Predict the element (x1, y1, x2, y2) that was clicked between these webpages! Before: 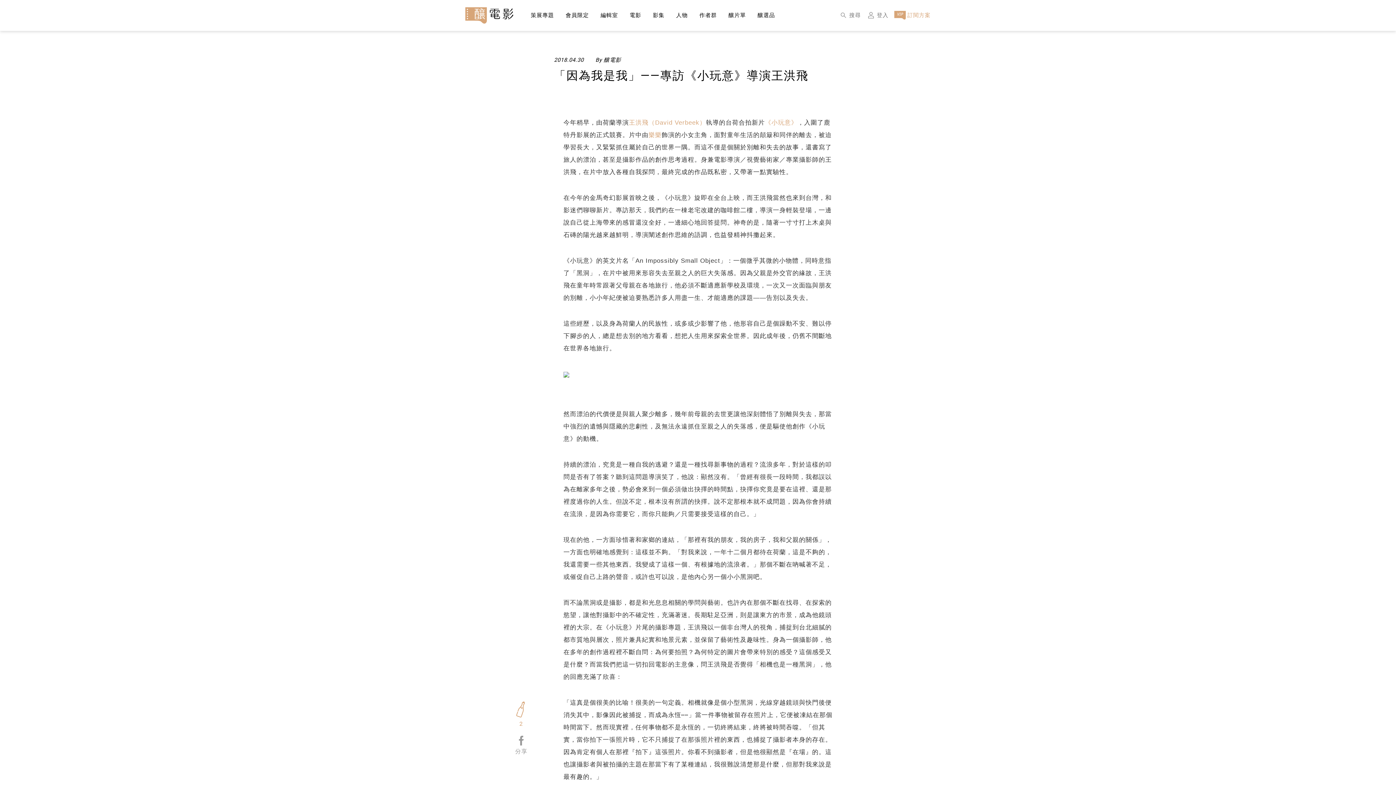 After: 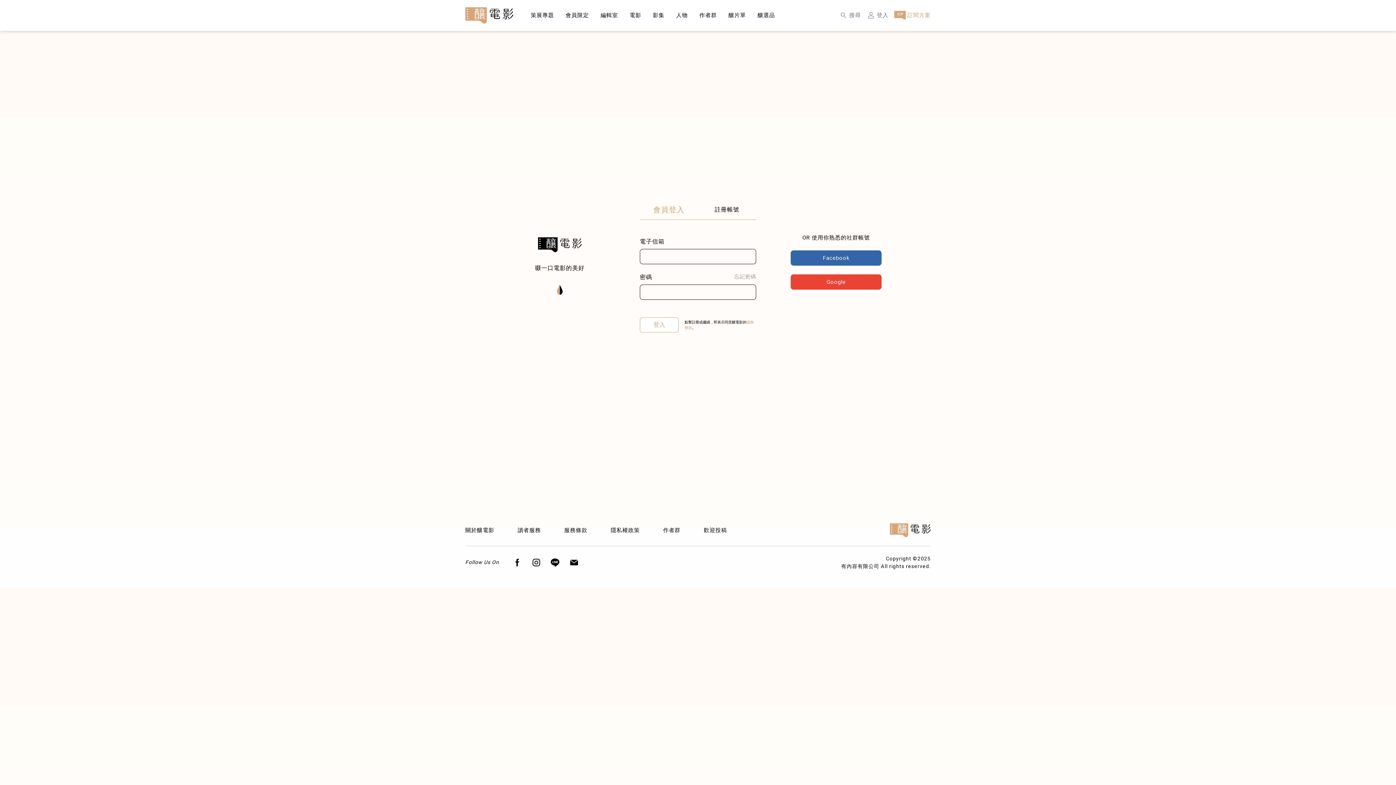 Action: bbox: (866, 10, 888, 19) label: 登入